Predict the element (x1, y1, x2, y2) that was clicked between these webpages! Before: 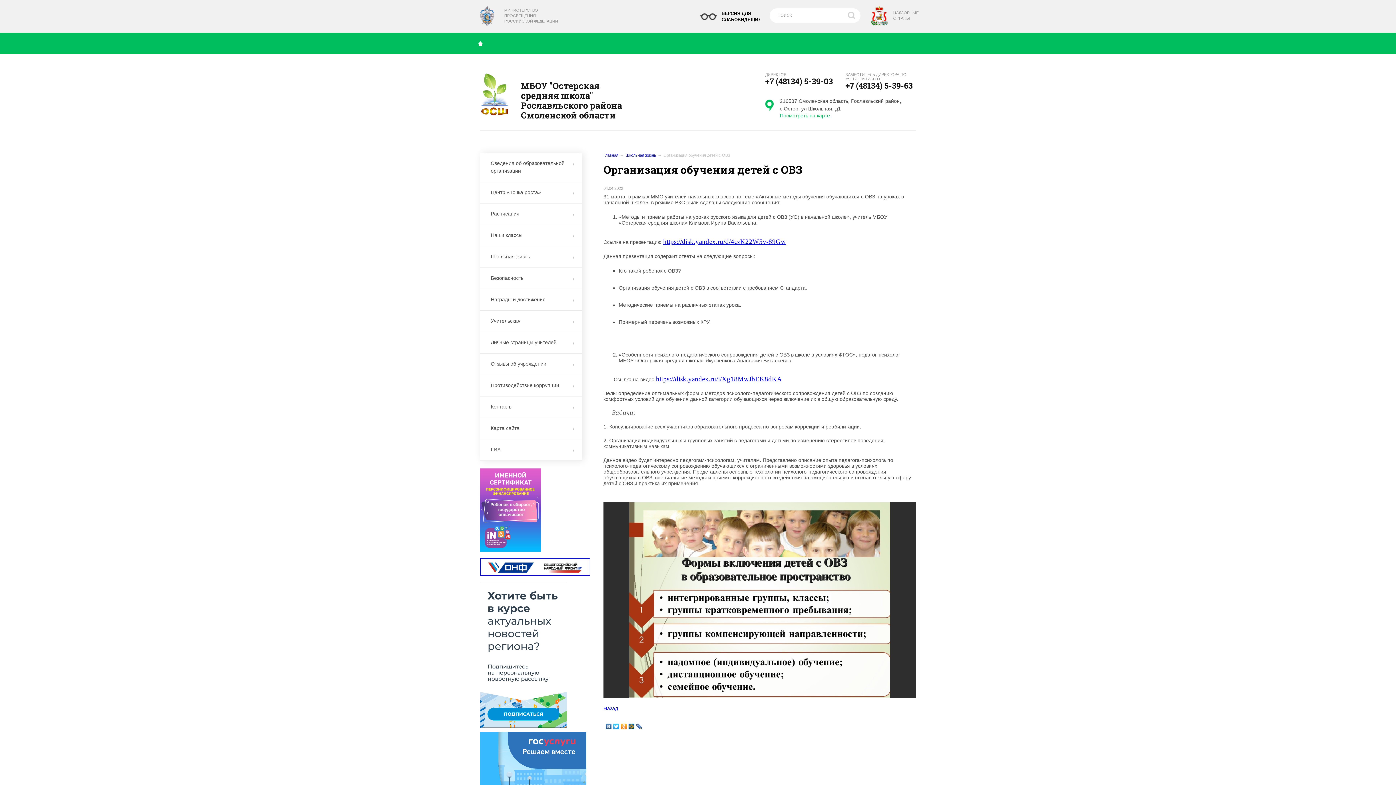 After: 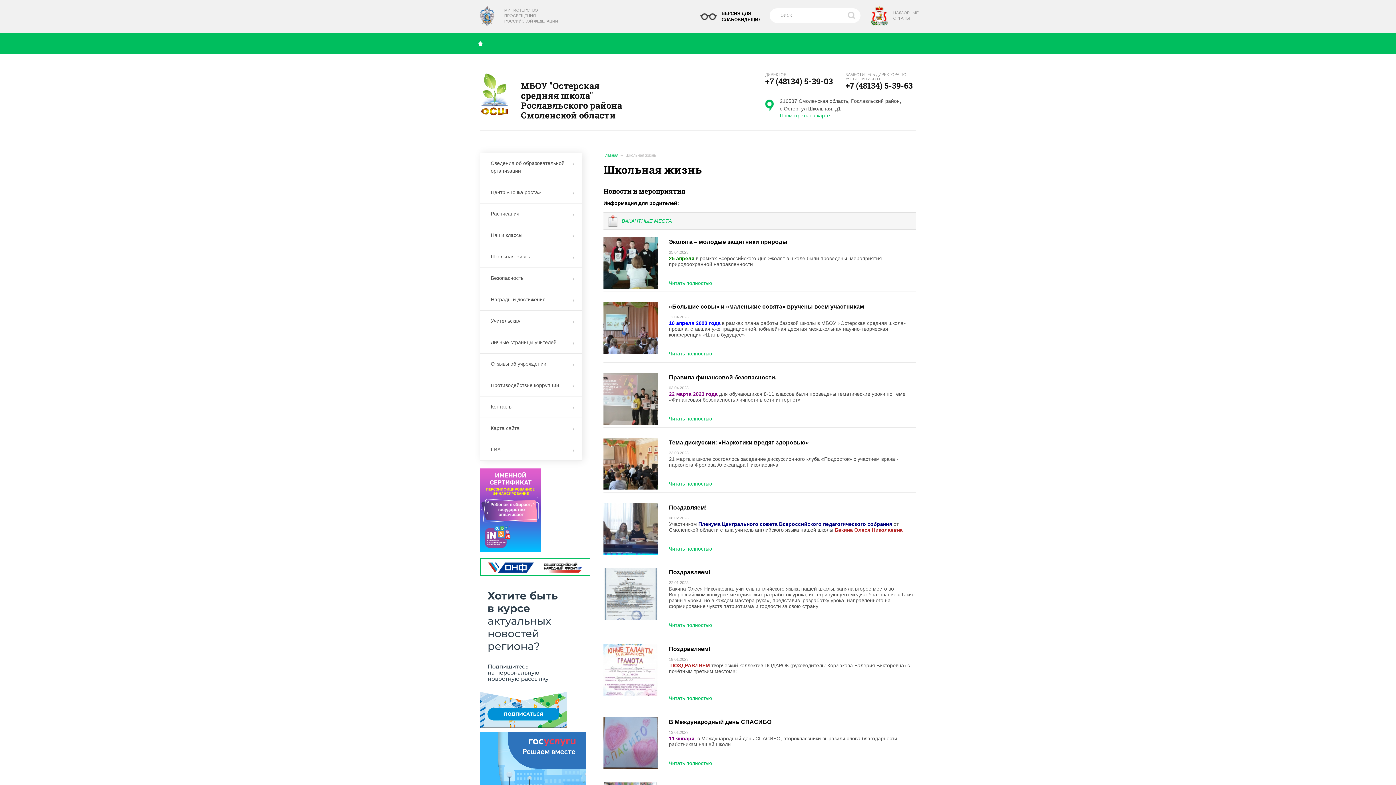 Action: label: Школьная жизнь bbox: (625, 153, 656, 157)